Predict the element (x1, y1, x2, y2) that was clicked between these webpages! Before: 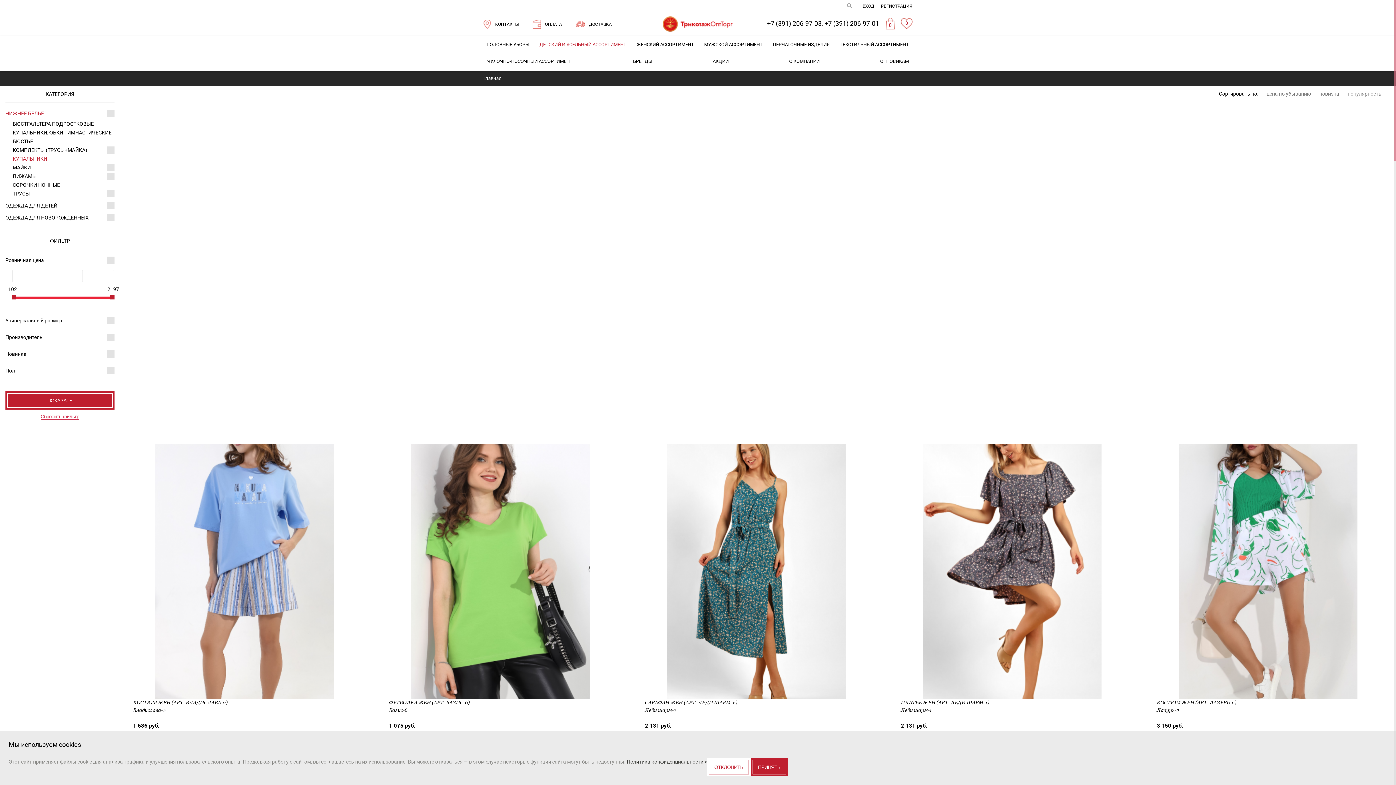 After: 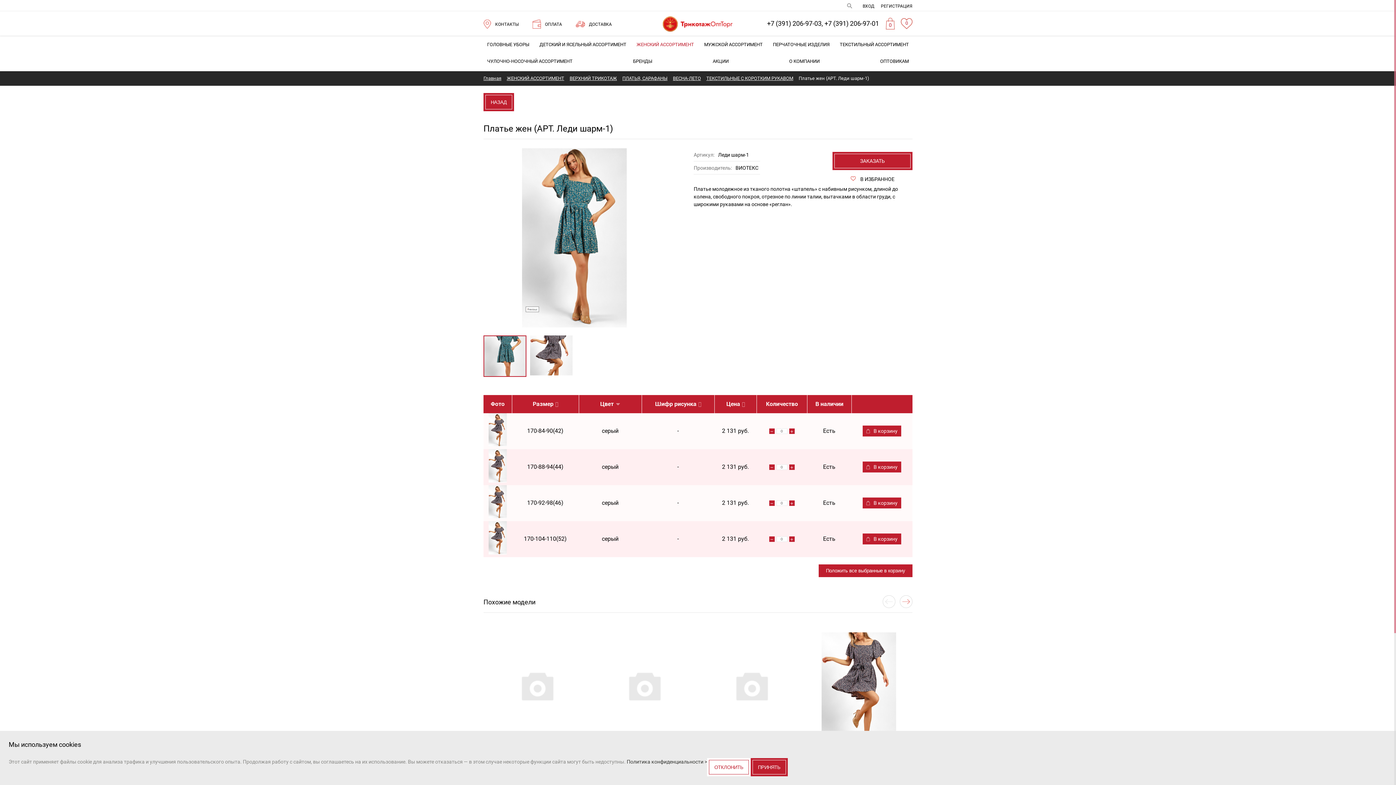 Action: bbox: (901, 700, 989, 705) label: ПЛАТЬЕ ЖЕН (АРТ. ЛЕДИ ШАРМ-1)